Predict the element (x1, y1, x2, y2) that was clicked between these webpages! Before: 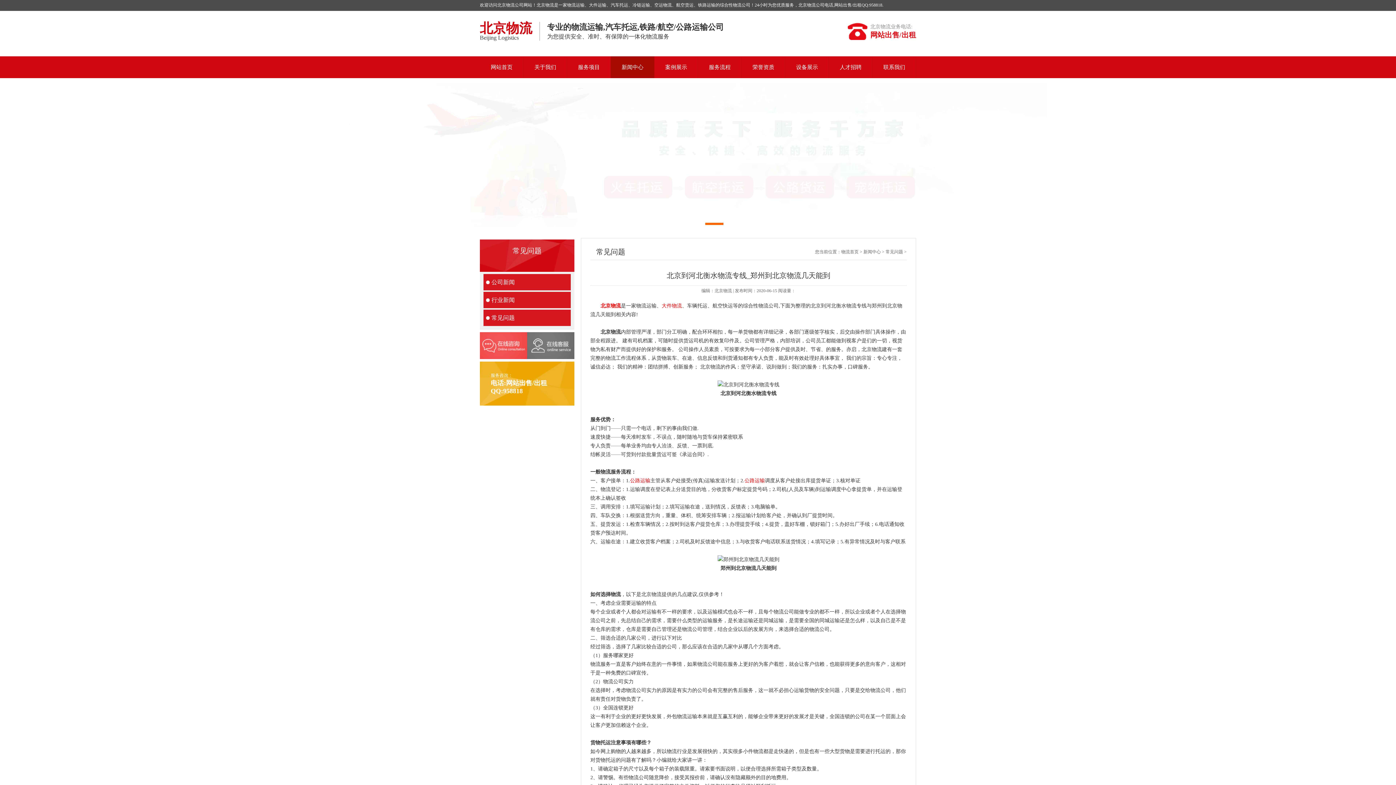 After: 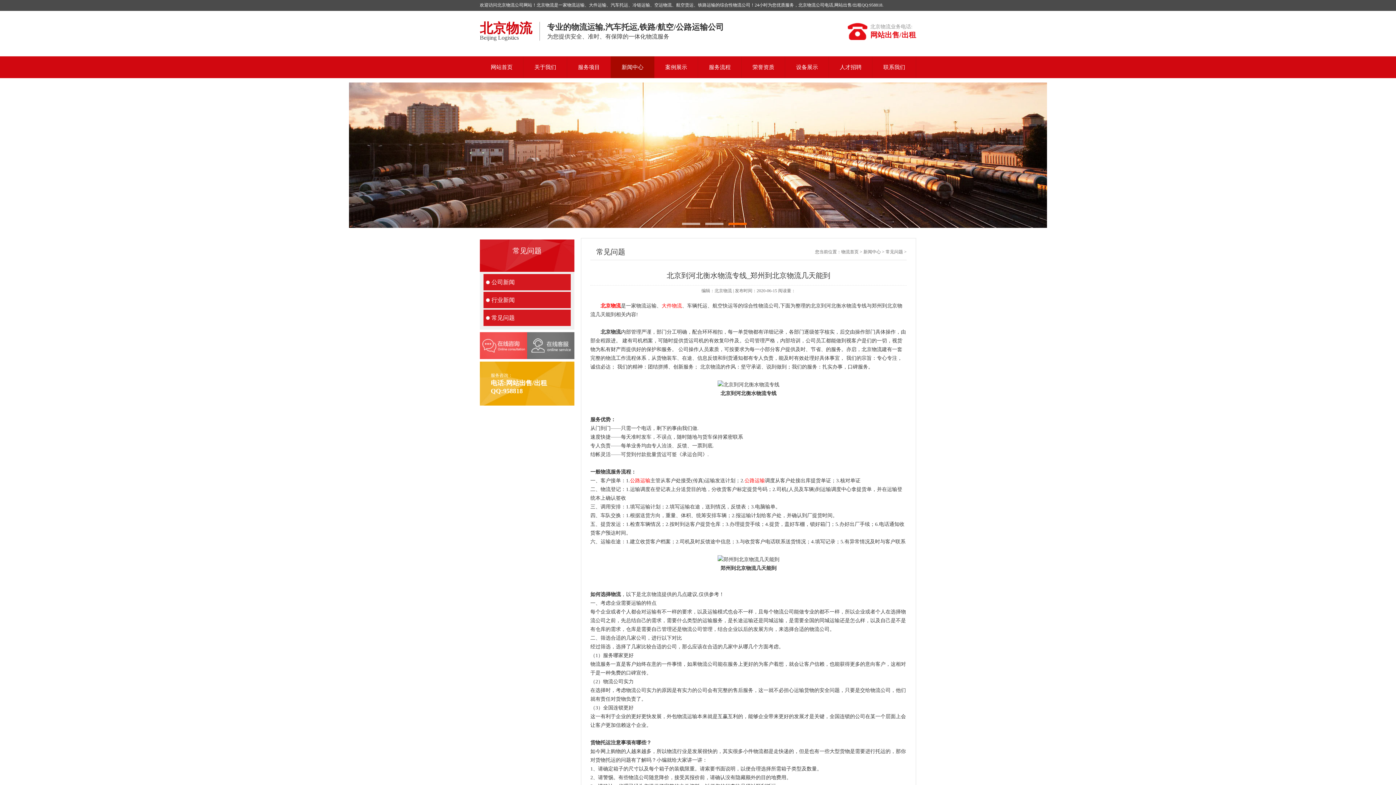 Action: bbox: (744, 478, 765, 483) label: 公路运输